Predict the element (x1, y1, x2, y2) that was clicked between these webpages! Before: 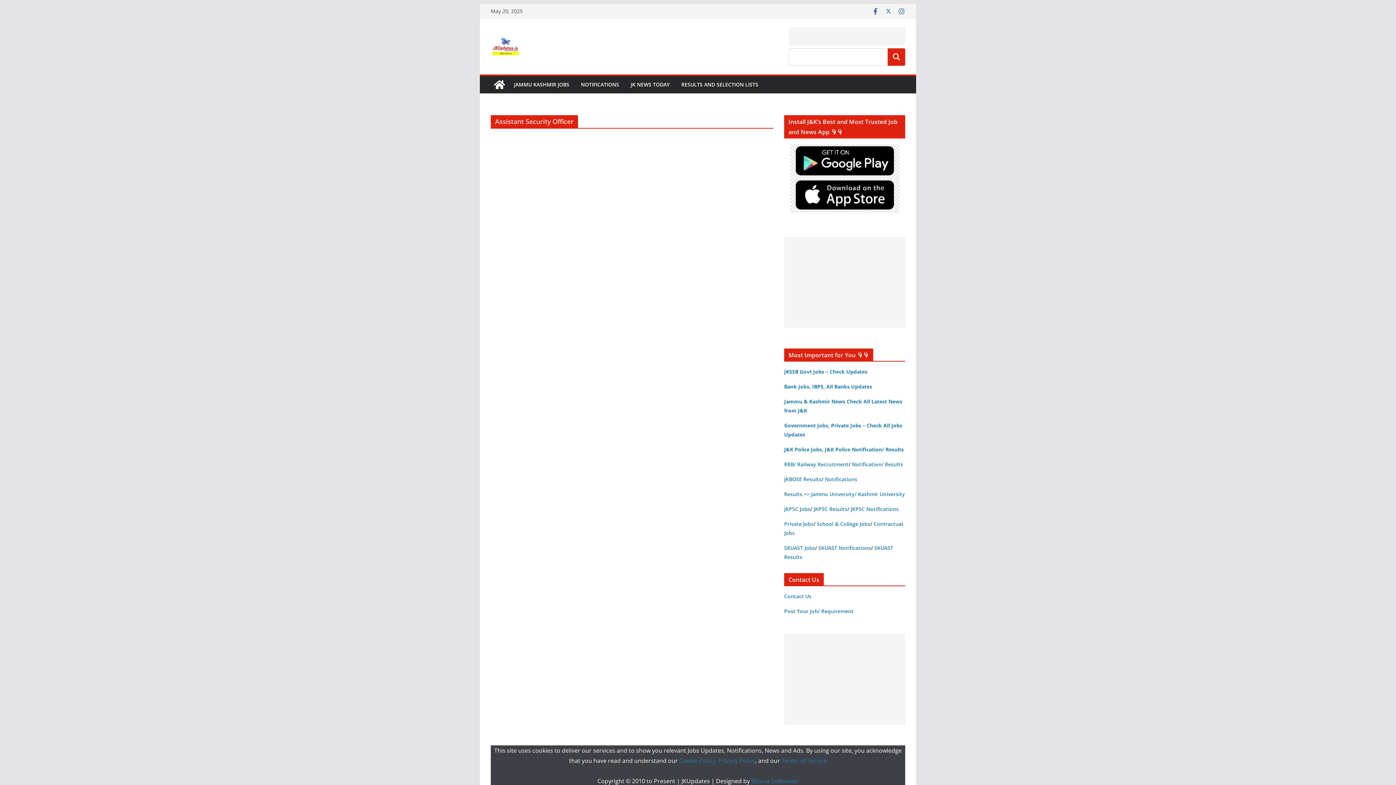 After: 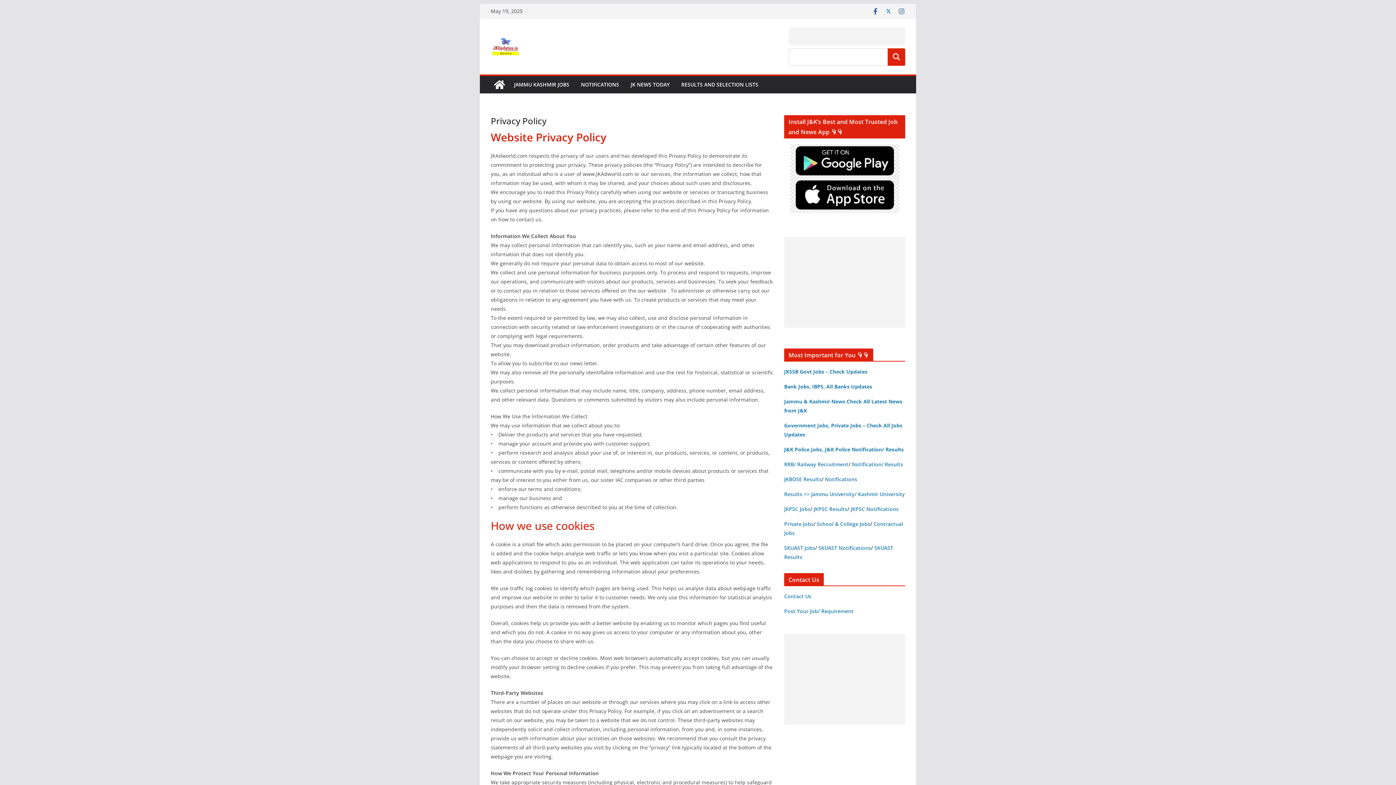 Action: label: Cookie Policy, Privacy Policy bbox: (679, 757, 755, 765)